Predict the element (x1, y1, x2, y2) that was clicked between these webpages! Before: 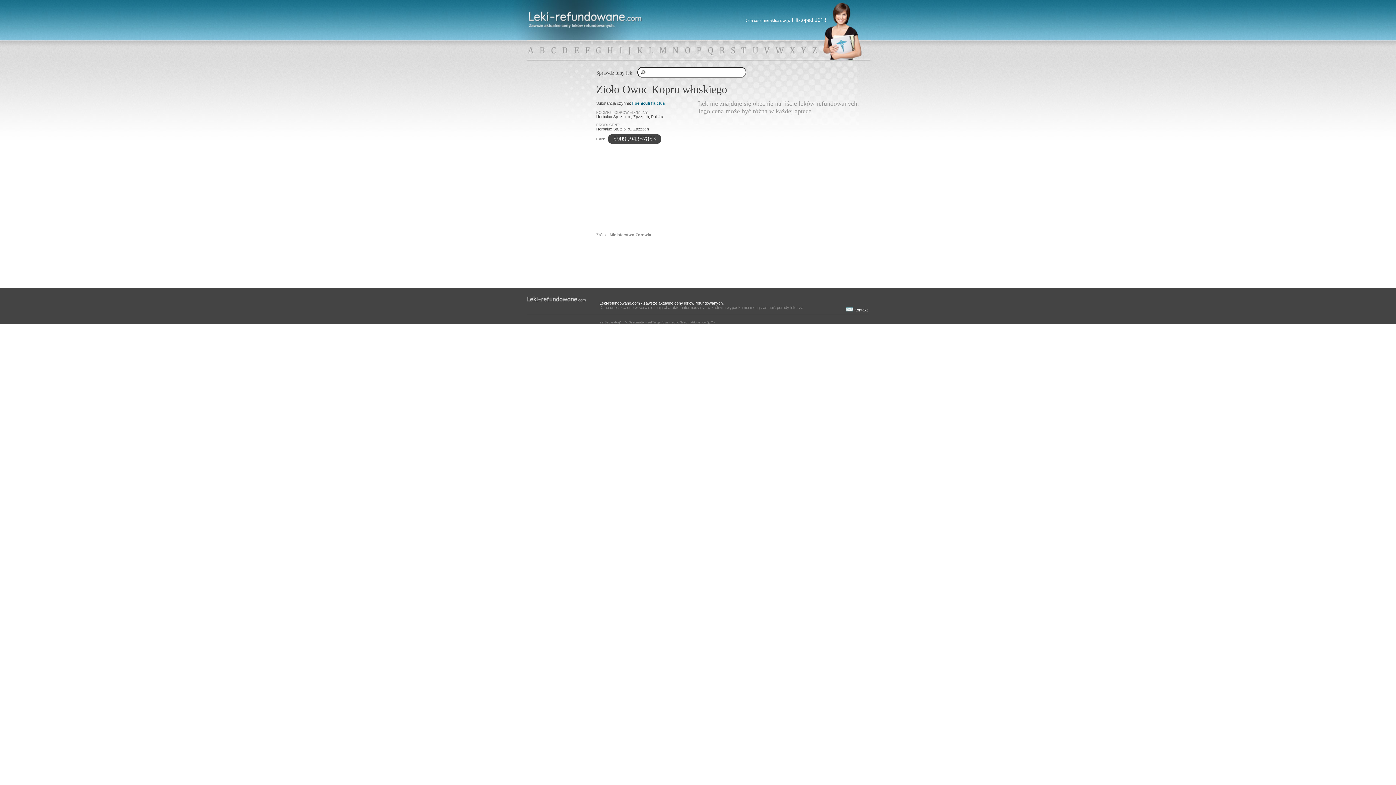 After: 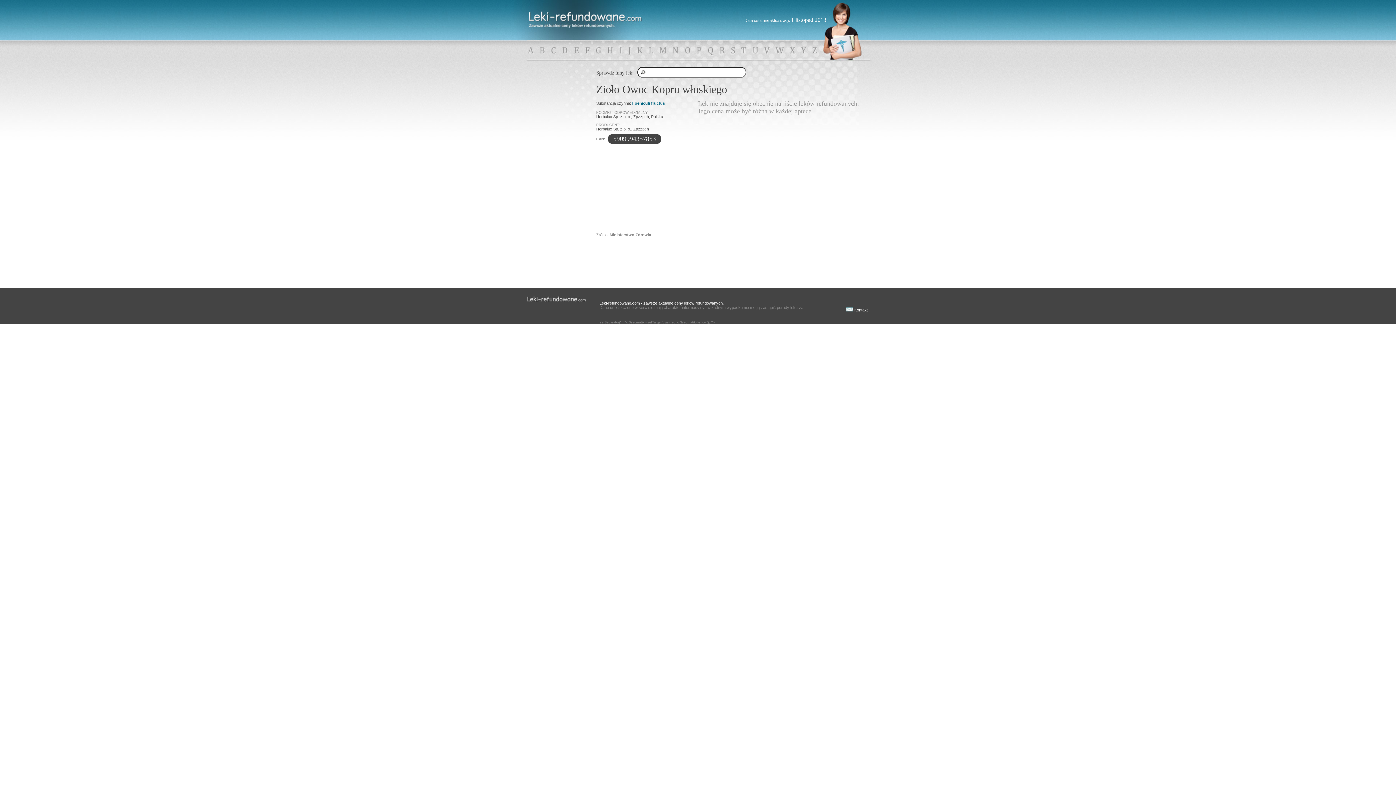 Action: bbox: (846, 308, 868, 312) label: Kontakt